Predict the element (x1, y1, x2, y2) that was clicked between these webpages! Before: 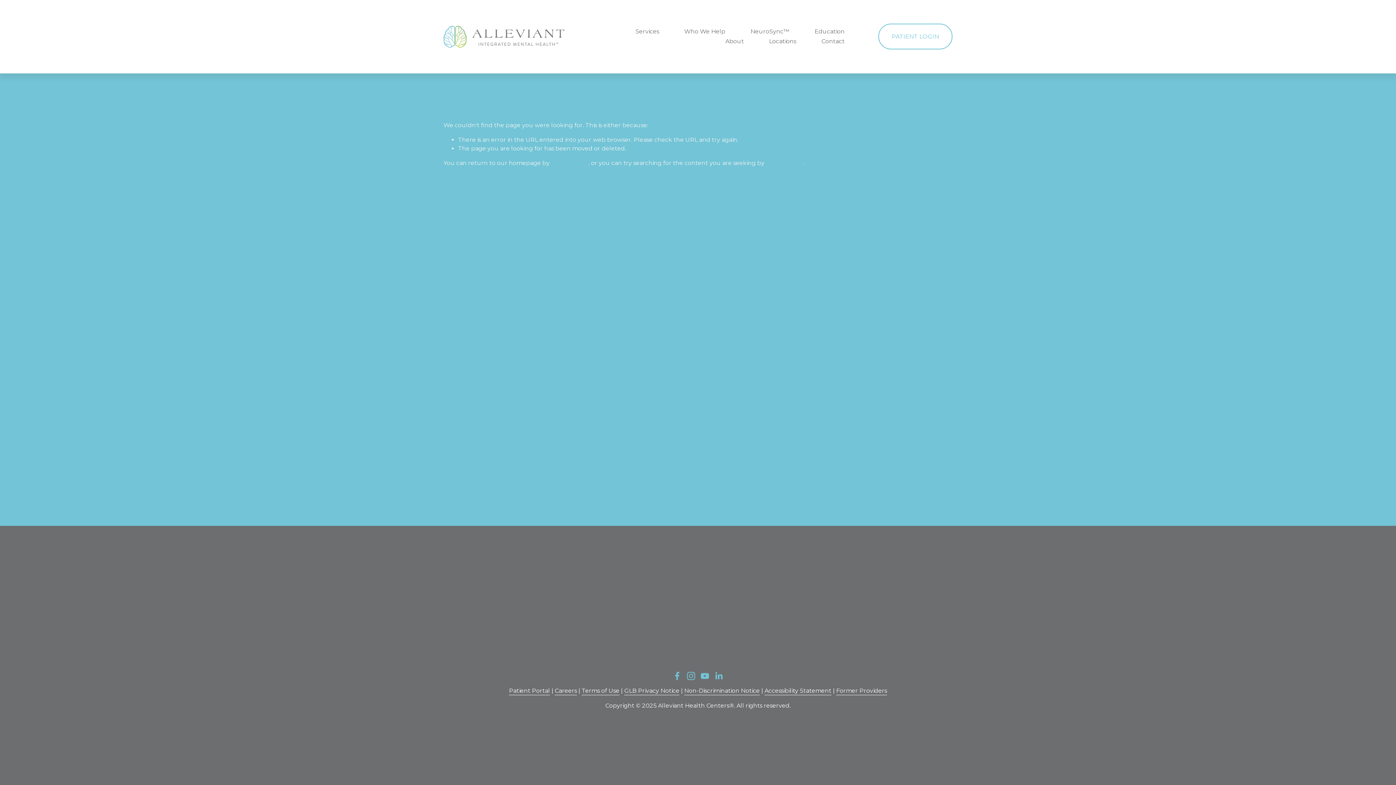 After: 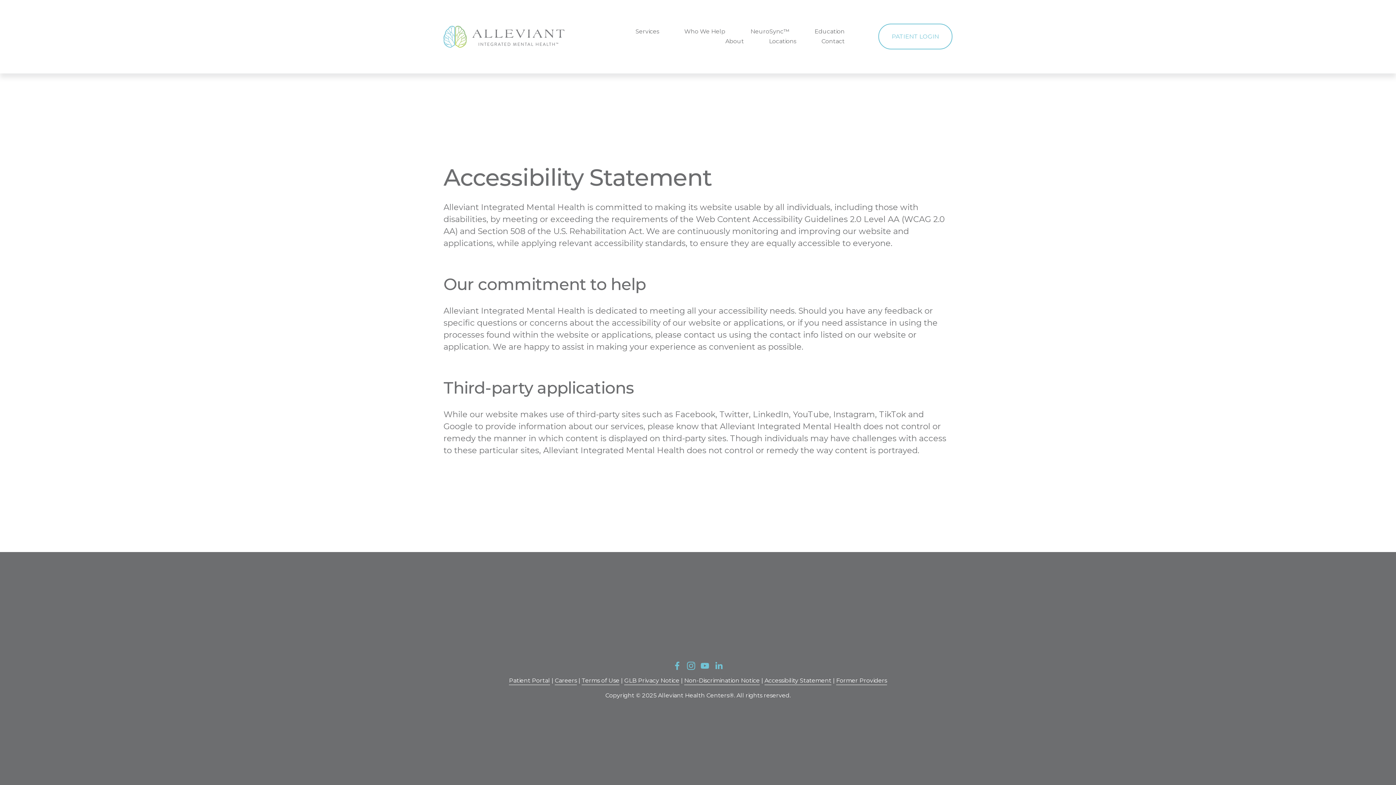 Action: bbox: (764, 687, 831, 695) label: Accessibility Statement